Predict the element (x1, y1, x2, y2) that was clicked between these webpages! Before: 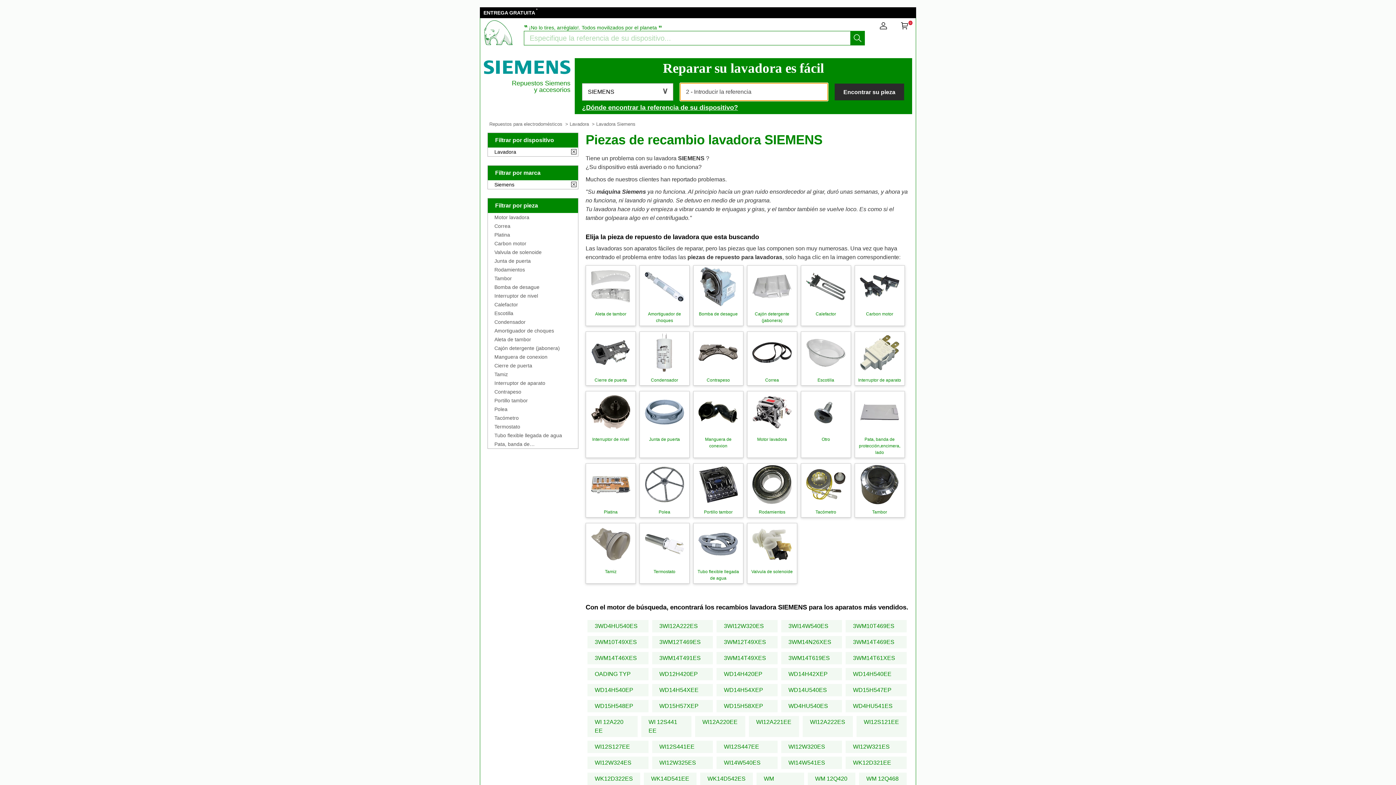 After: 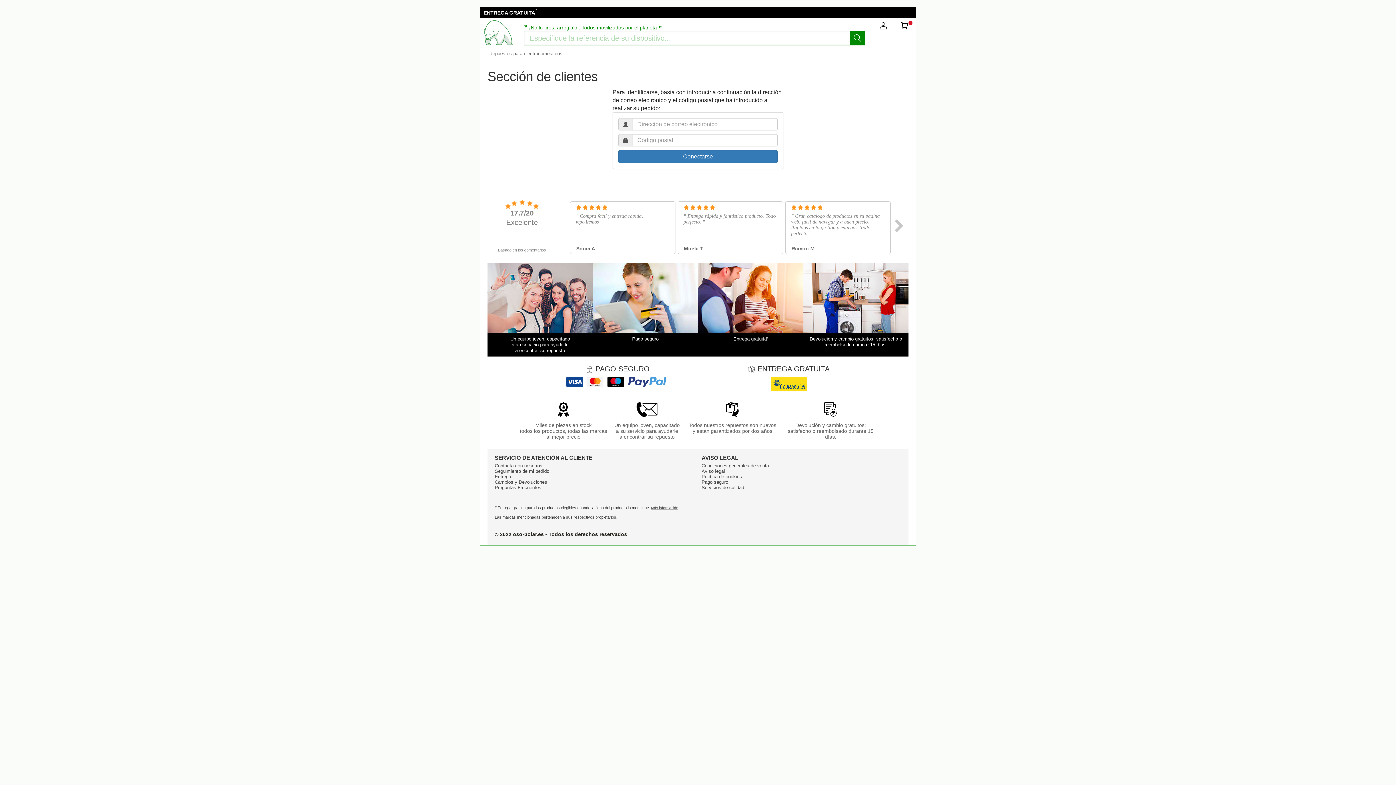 Action: bbox: (879, 21, 887, 32)